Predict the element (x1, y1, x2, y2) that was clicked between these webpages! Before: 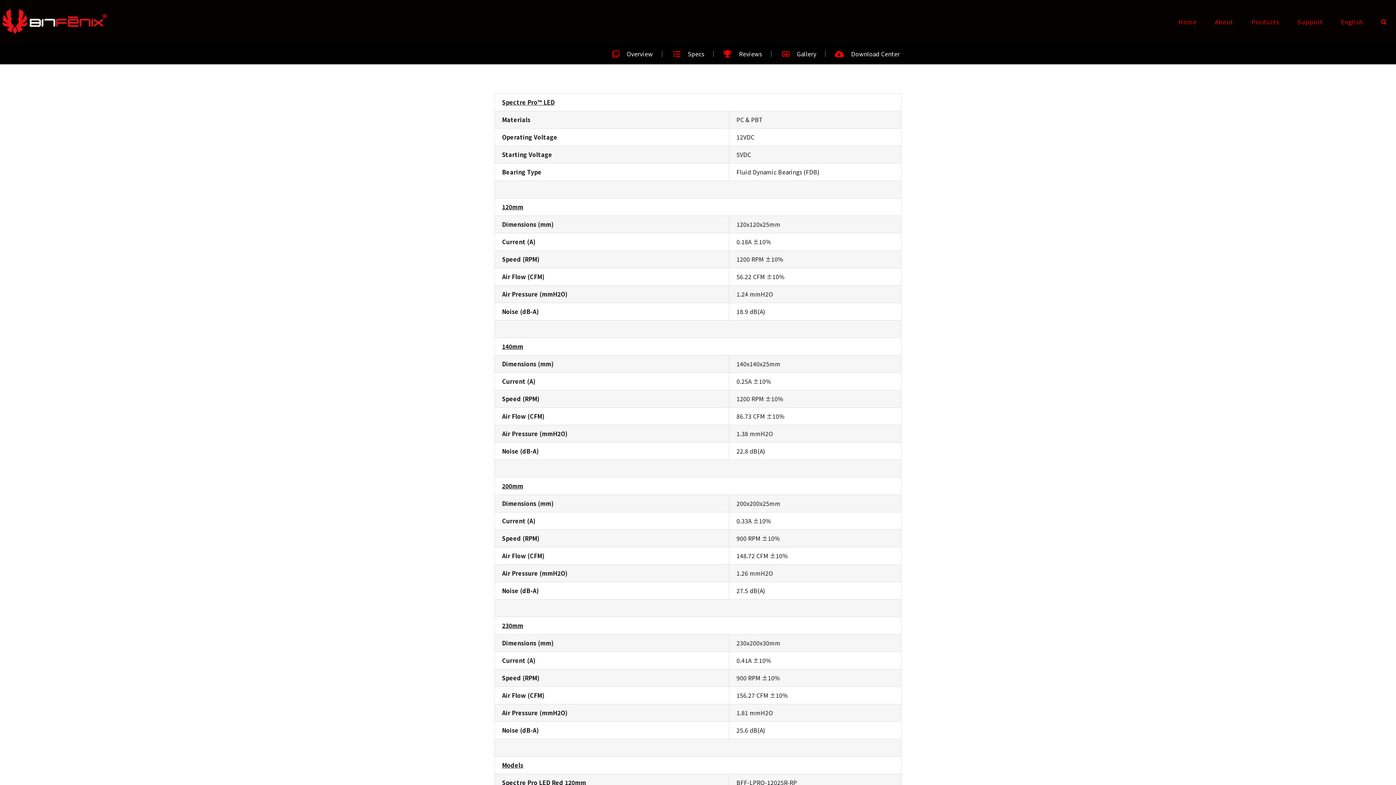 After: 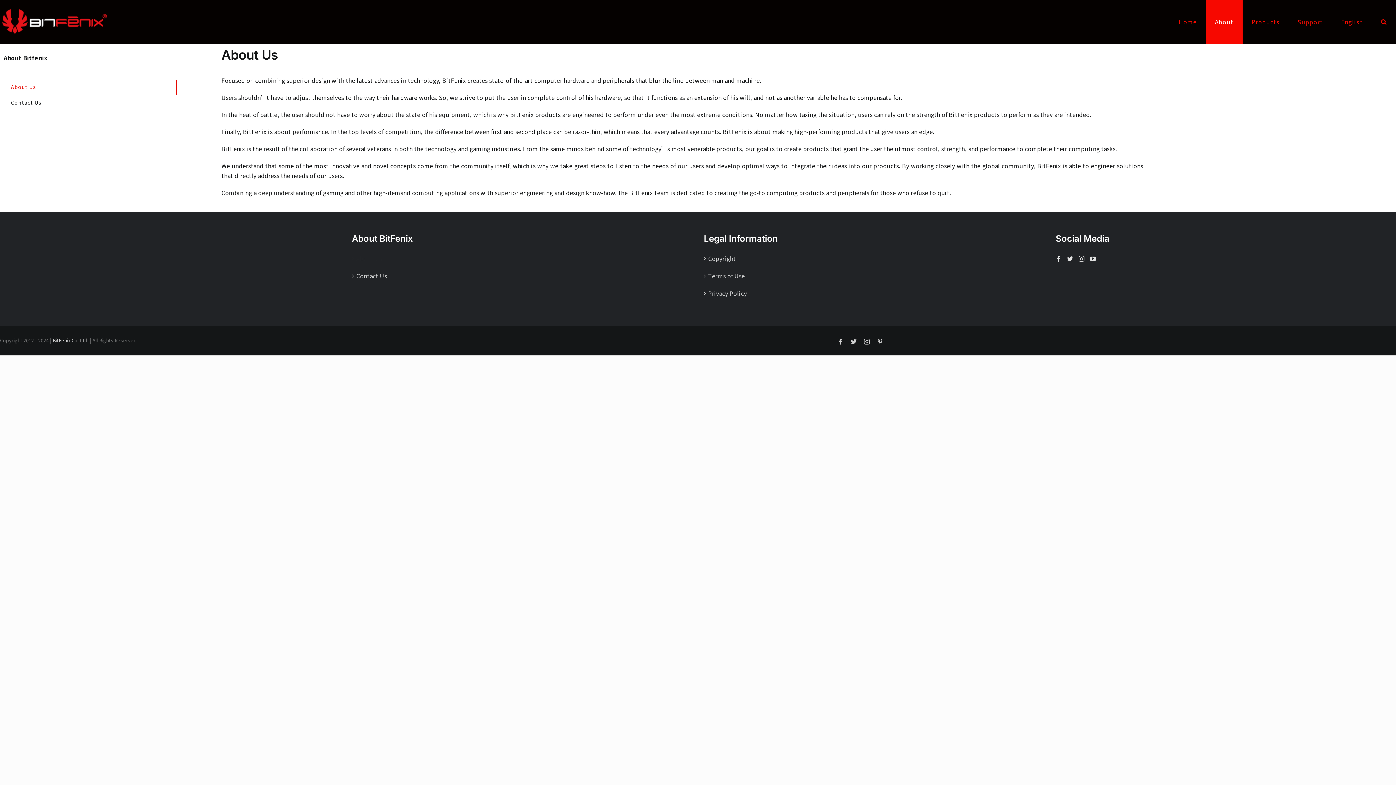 Action: bbox: (1206, 0, 1242, 43) label: About